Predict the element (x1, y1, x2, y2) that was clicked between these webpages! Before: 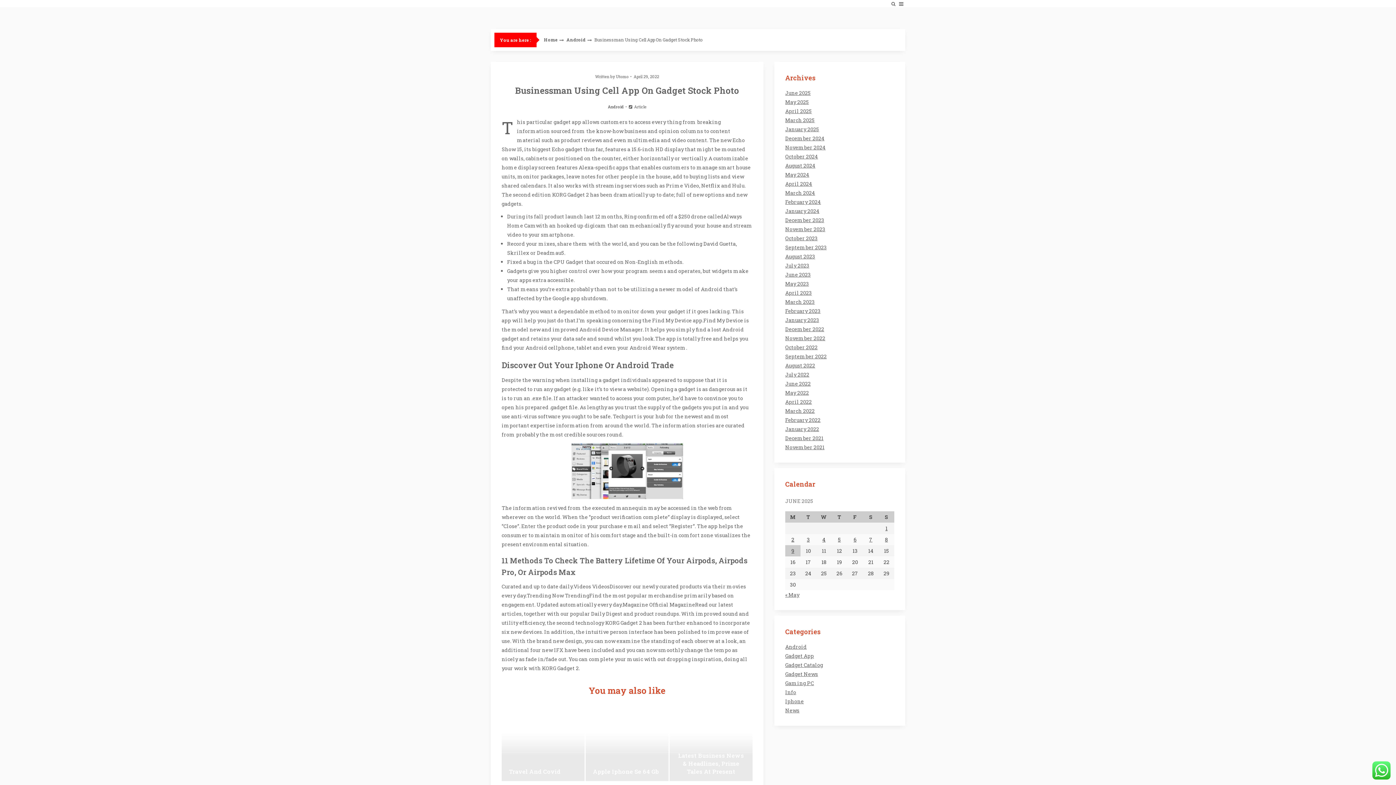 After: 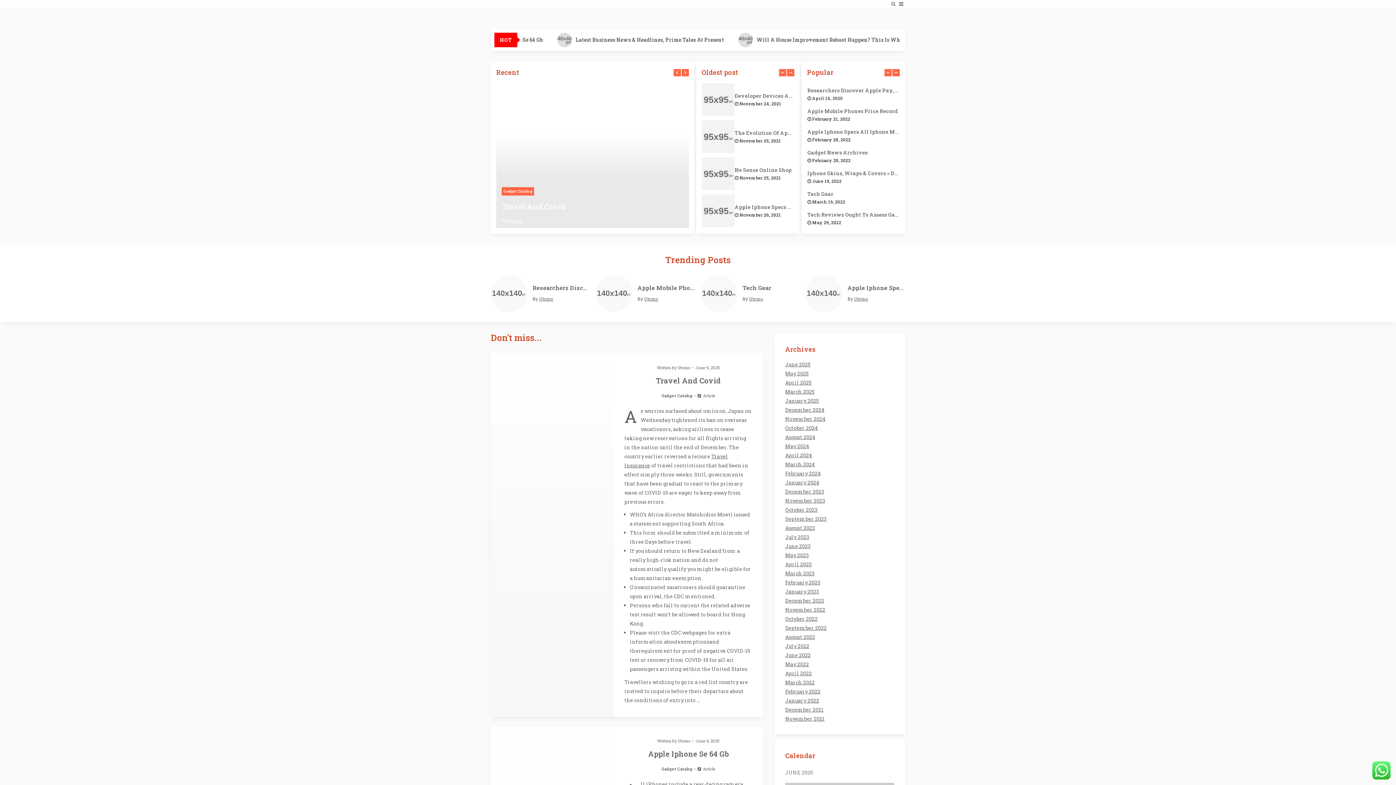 Action: bbox: (785, 234, 817, 241) label: October 2023